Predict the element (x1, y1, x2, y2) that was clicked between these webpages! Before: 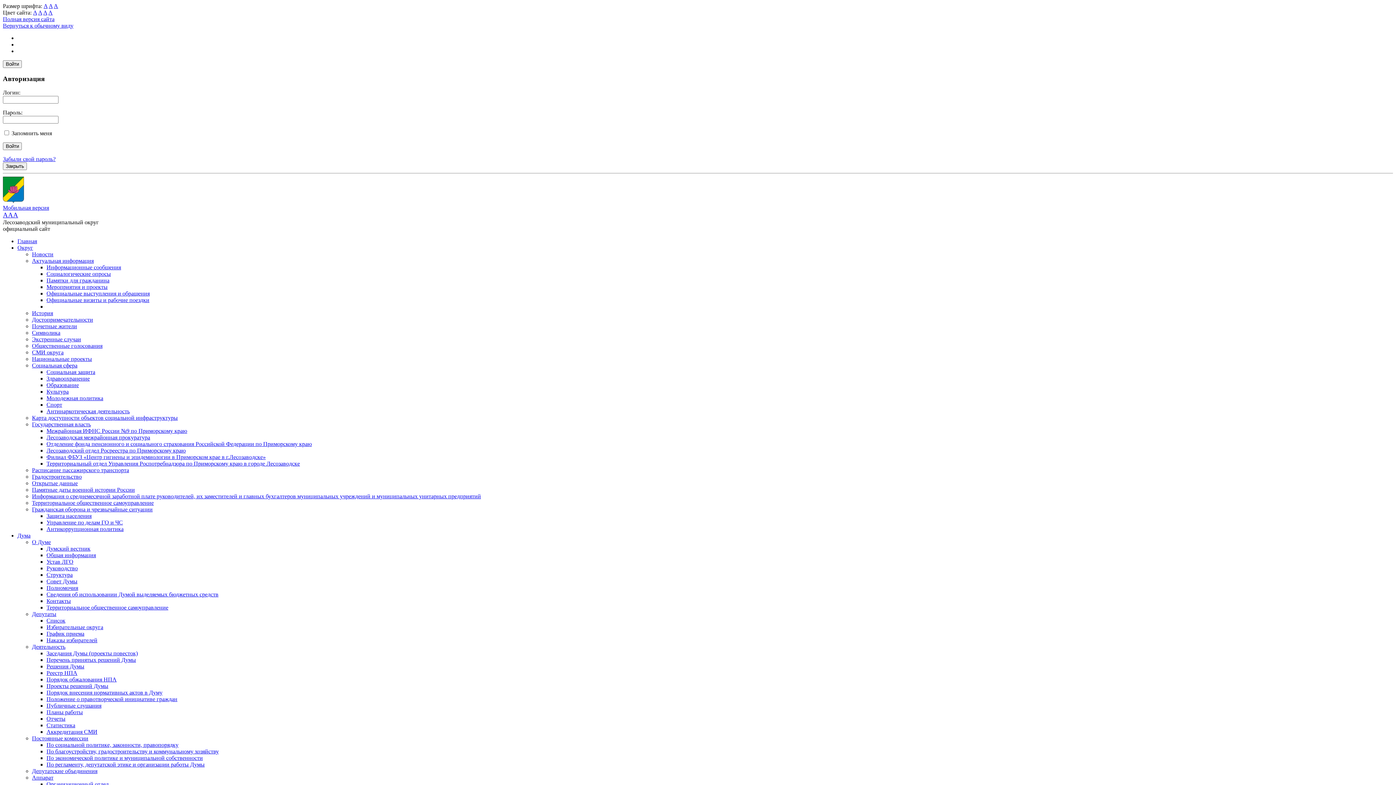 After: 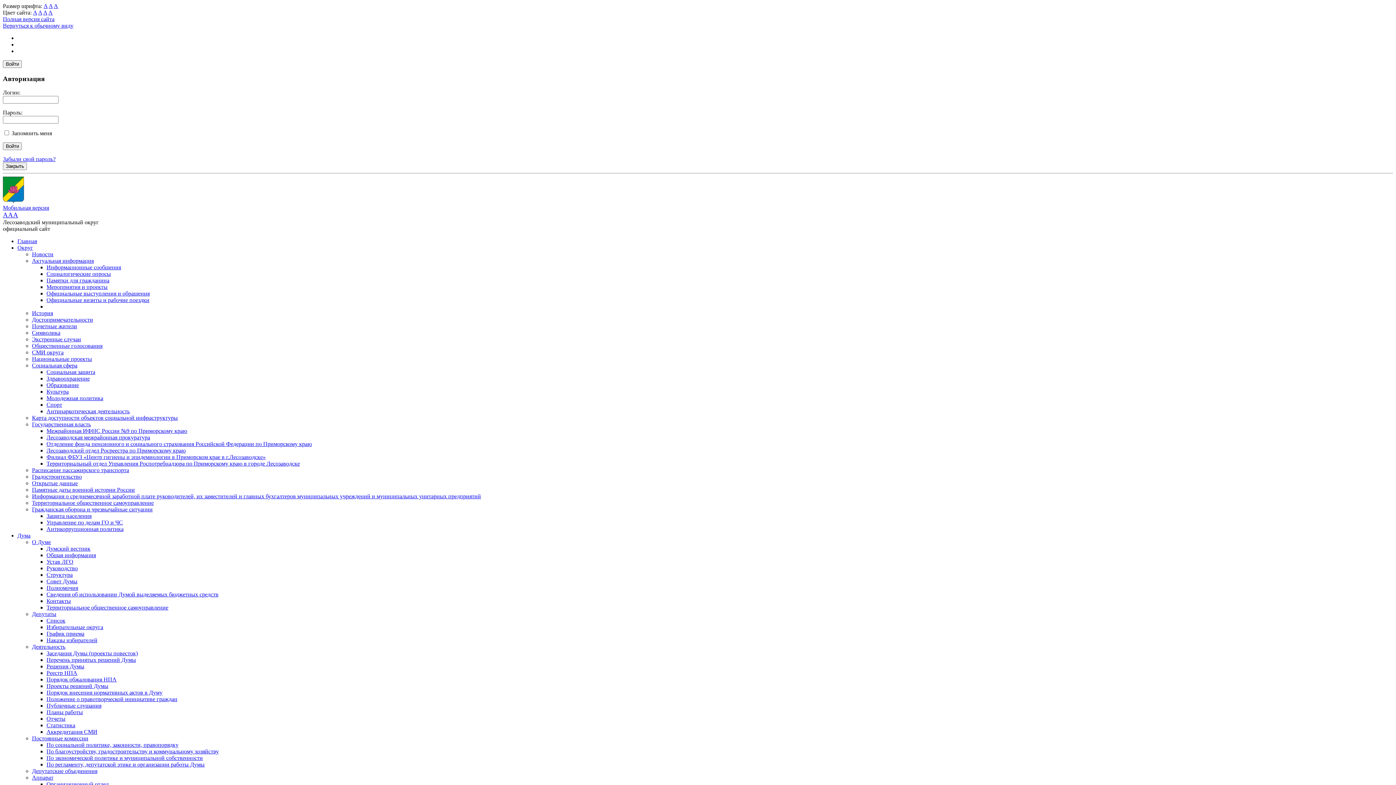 Action: bbox: (32, 316, 93, 323) label: Достопримечательности